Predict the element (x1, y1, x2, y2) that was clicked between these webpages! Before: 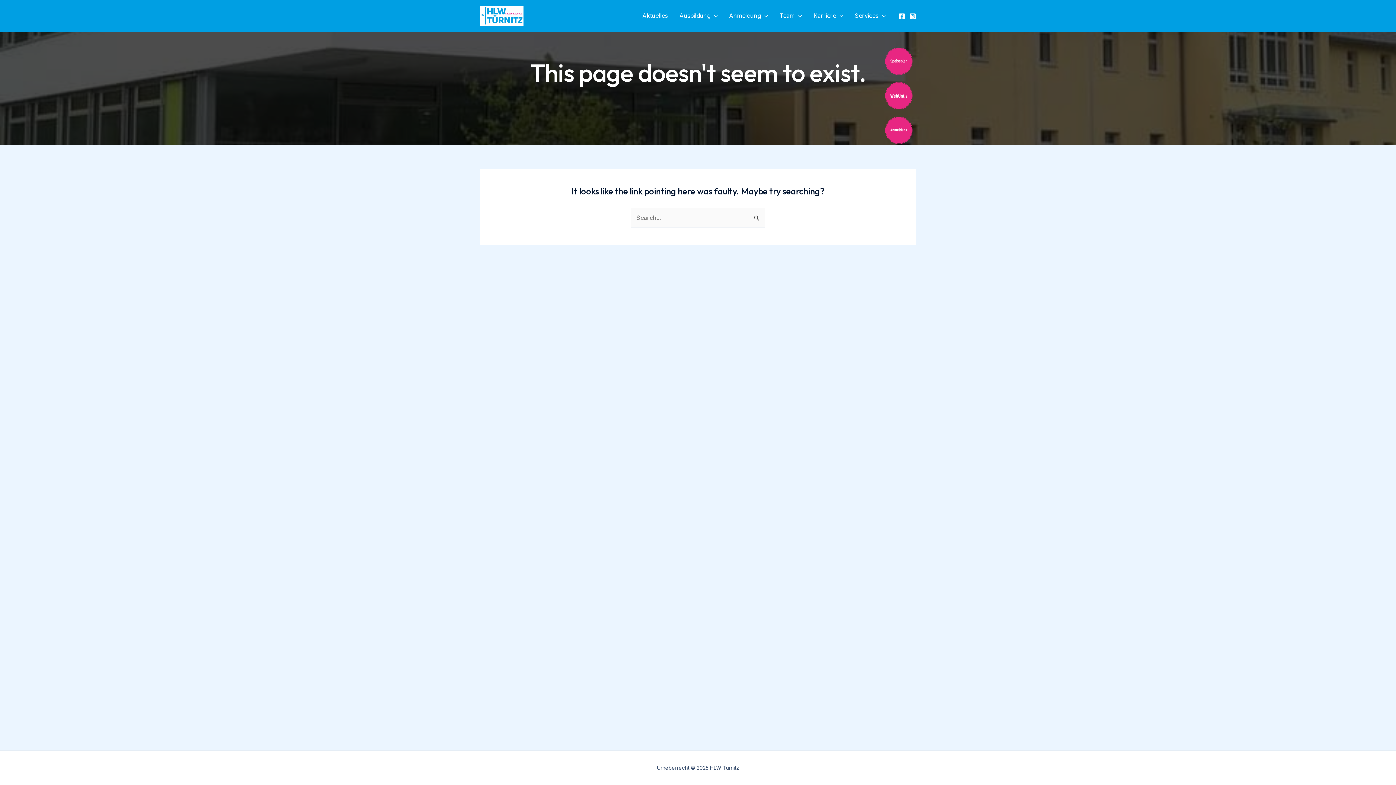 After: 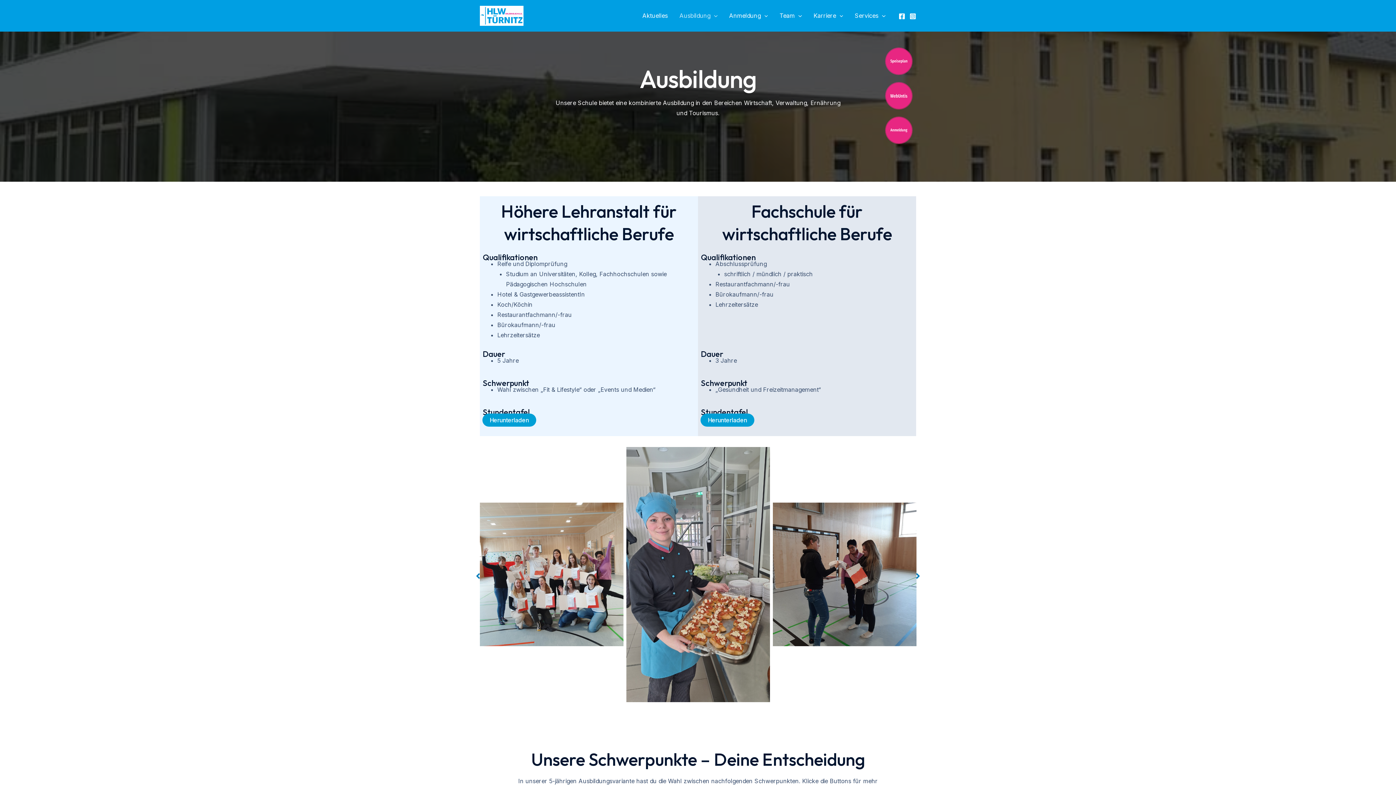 Action: label: Ausbildung bbox: (673, 0, 723, 31)